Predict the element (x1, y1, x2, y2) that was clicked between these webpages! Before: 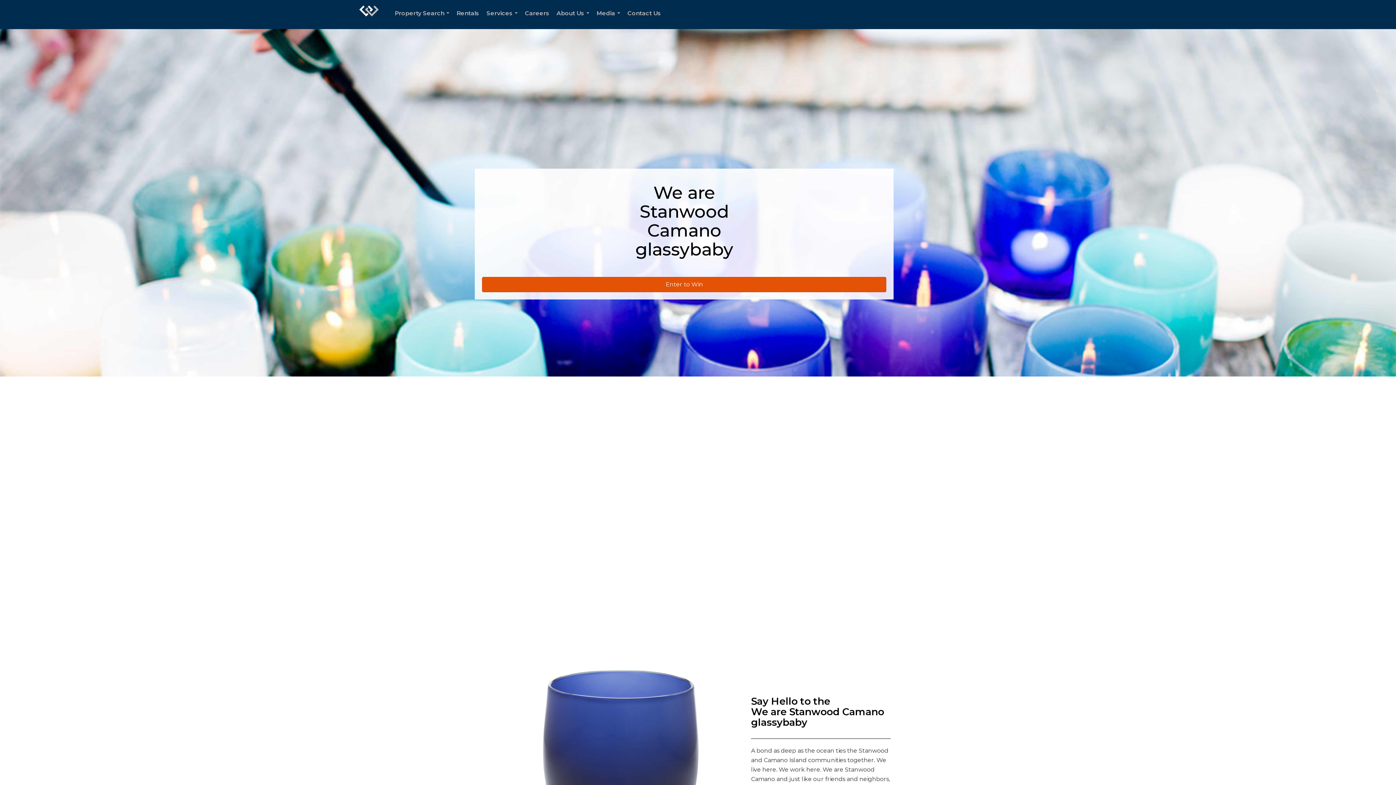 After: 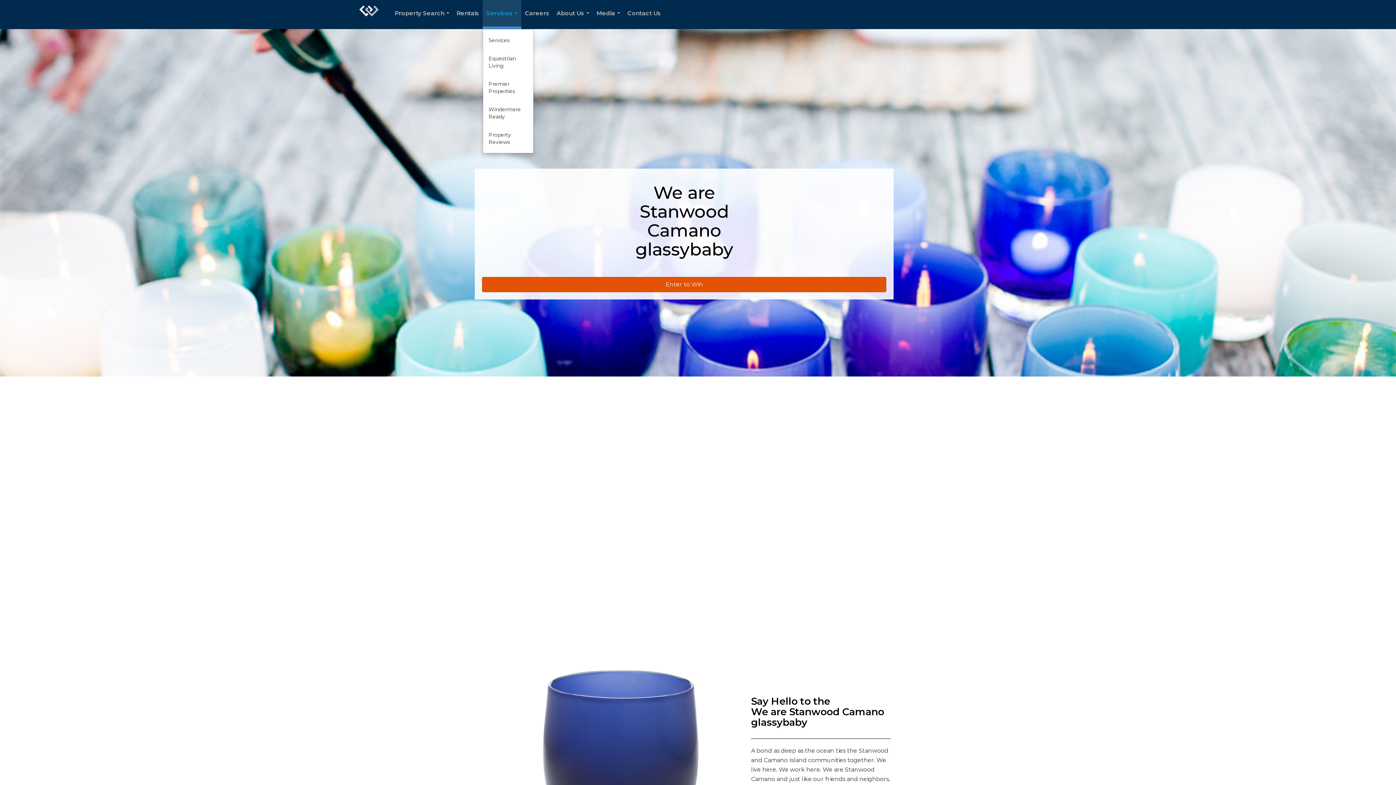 Action: bbox: (482, 0, 521, 29) label: Services...